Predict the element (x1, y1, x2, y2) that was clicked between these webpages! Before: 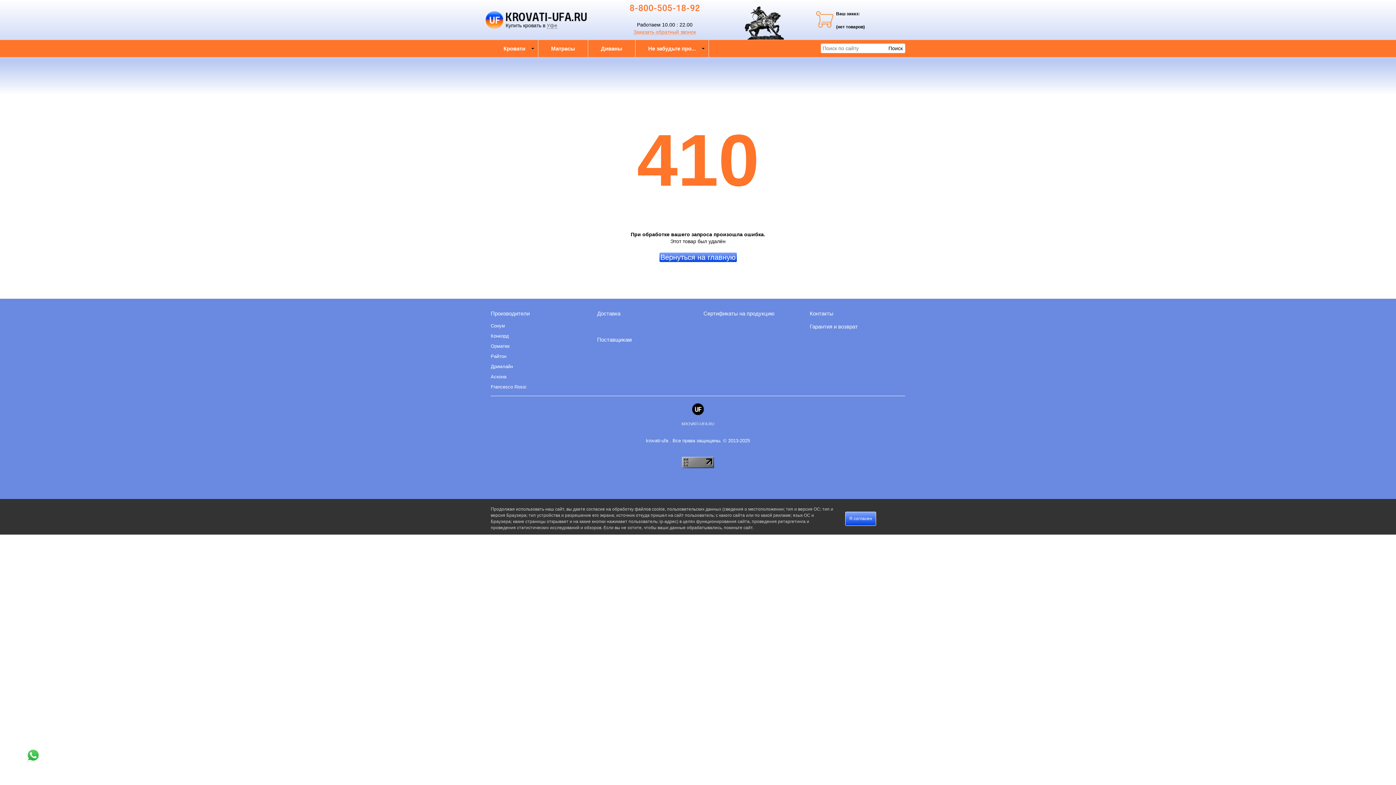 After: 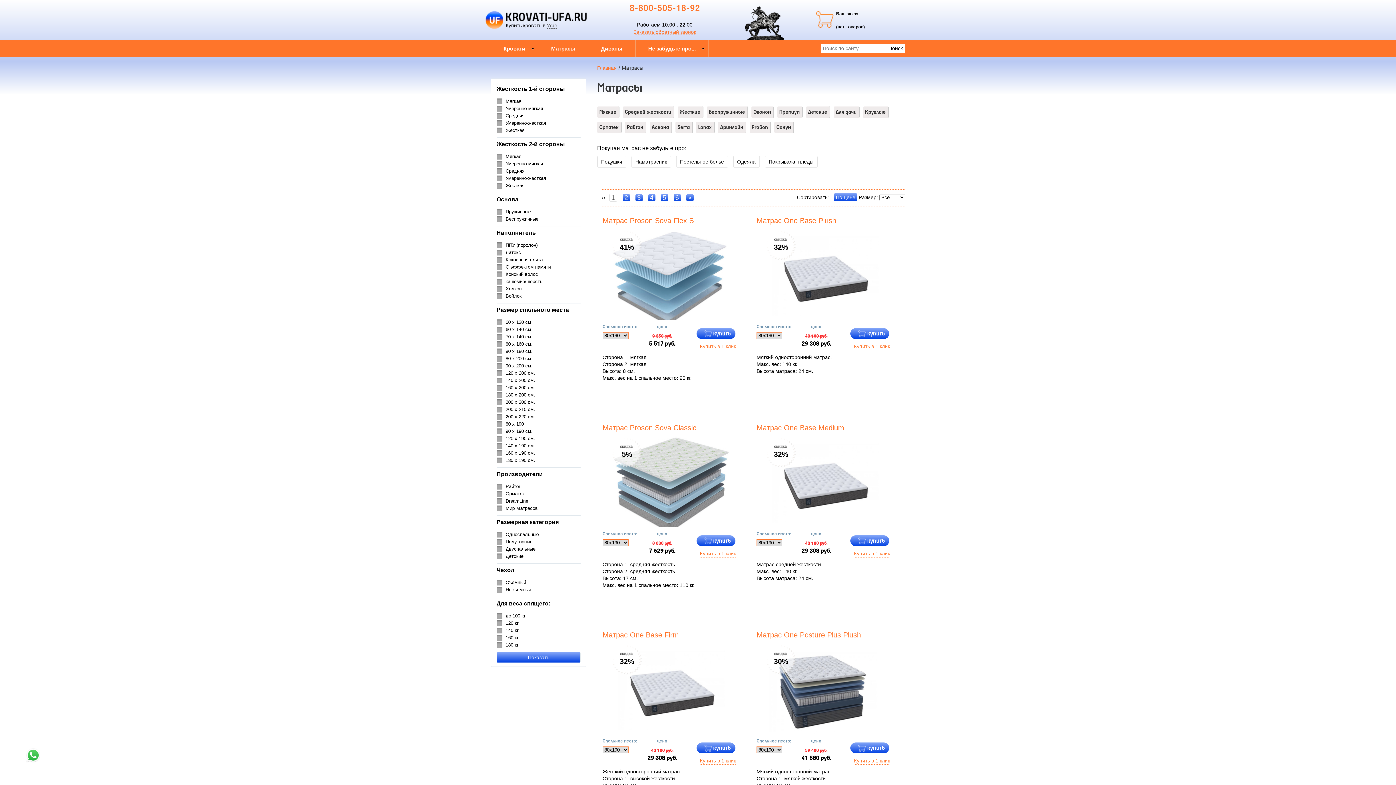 Action: bbox: (538, 40, 588, 57) label: Матрасы